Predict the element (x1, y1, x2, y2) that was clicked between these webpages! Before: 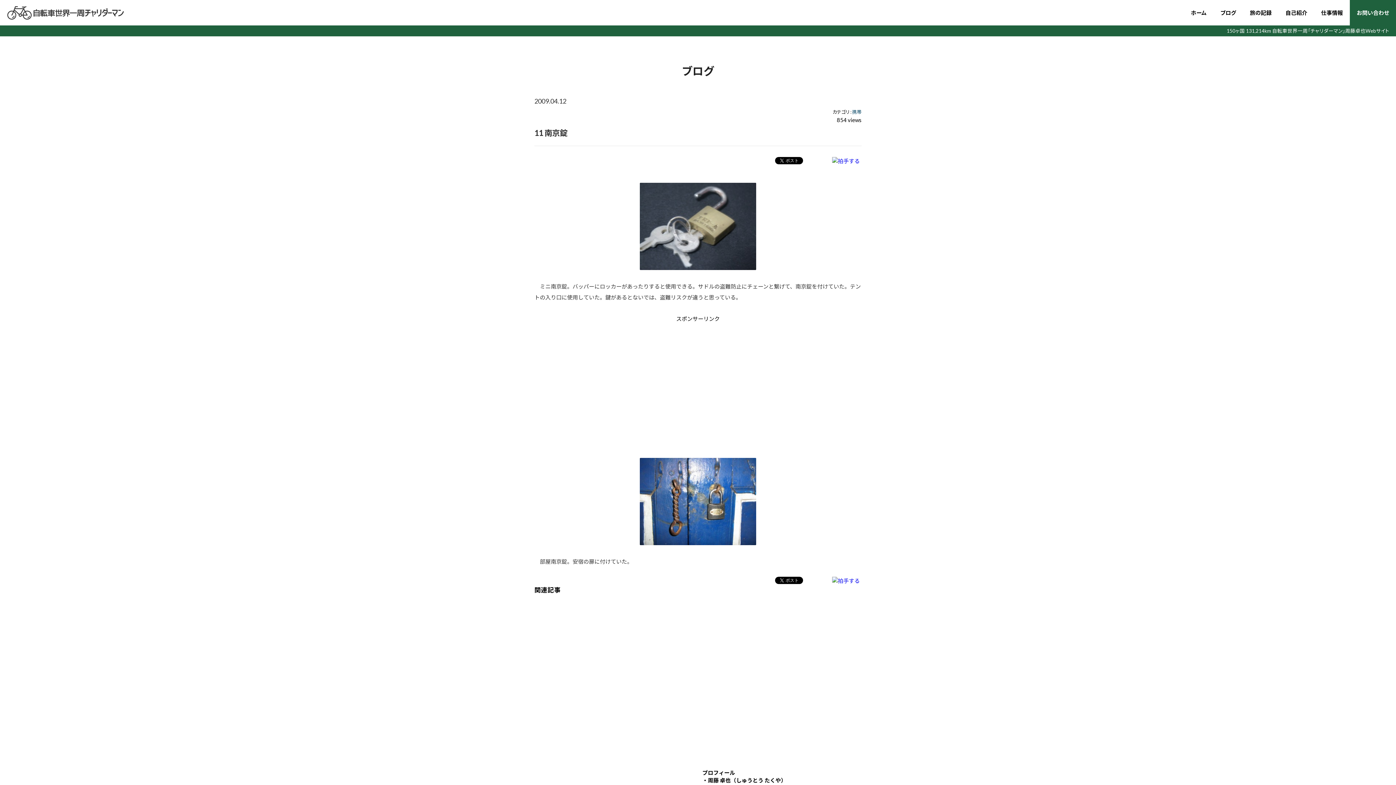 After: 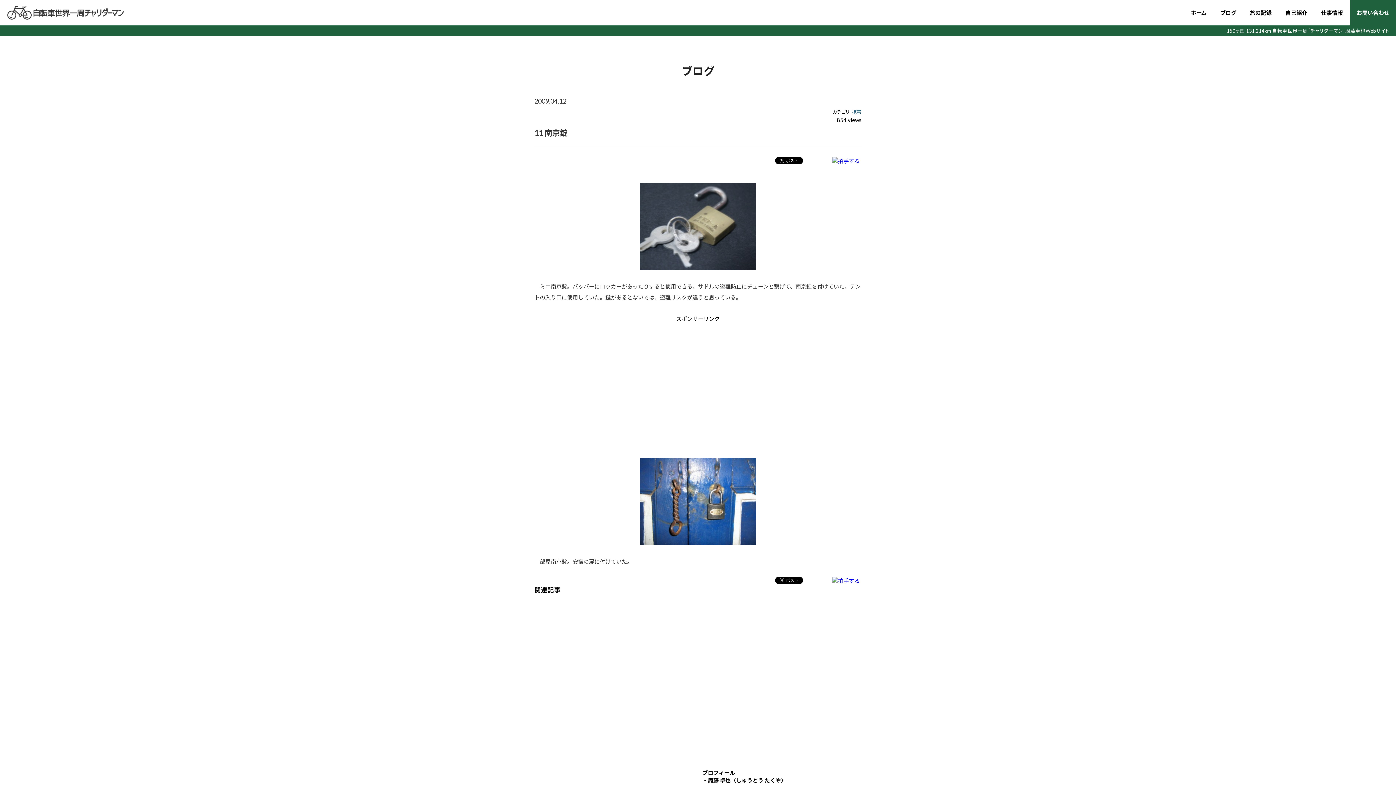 Action: bbox: (832, 157, 860, 164)